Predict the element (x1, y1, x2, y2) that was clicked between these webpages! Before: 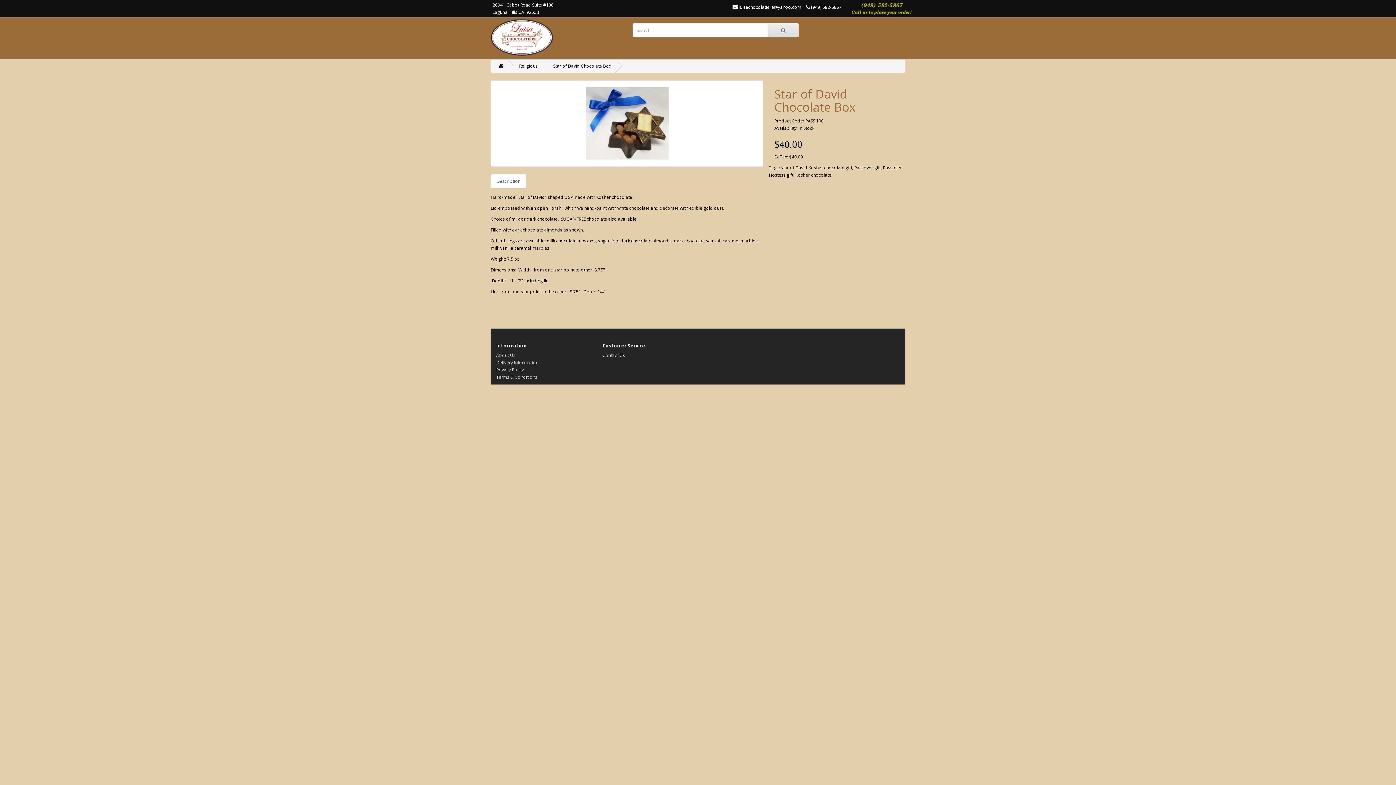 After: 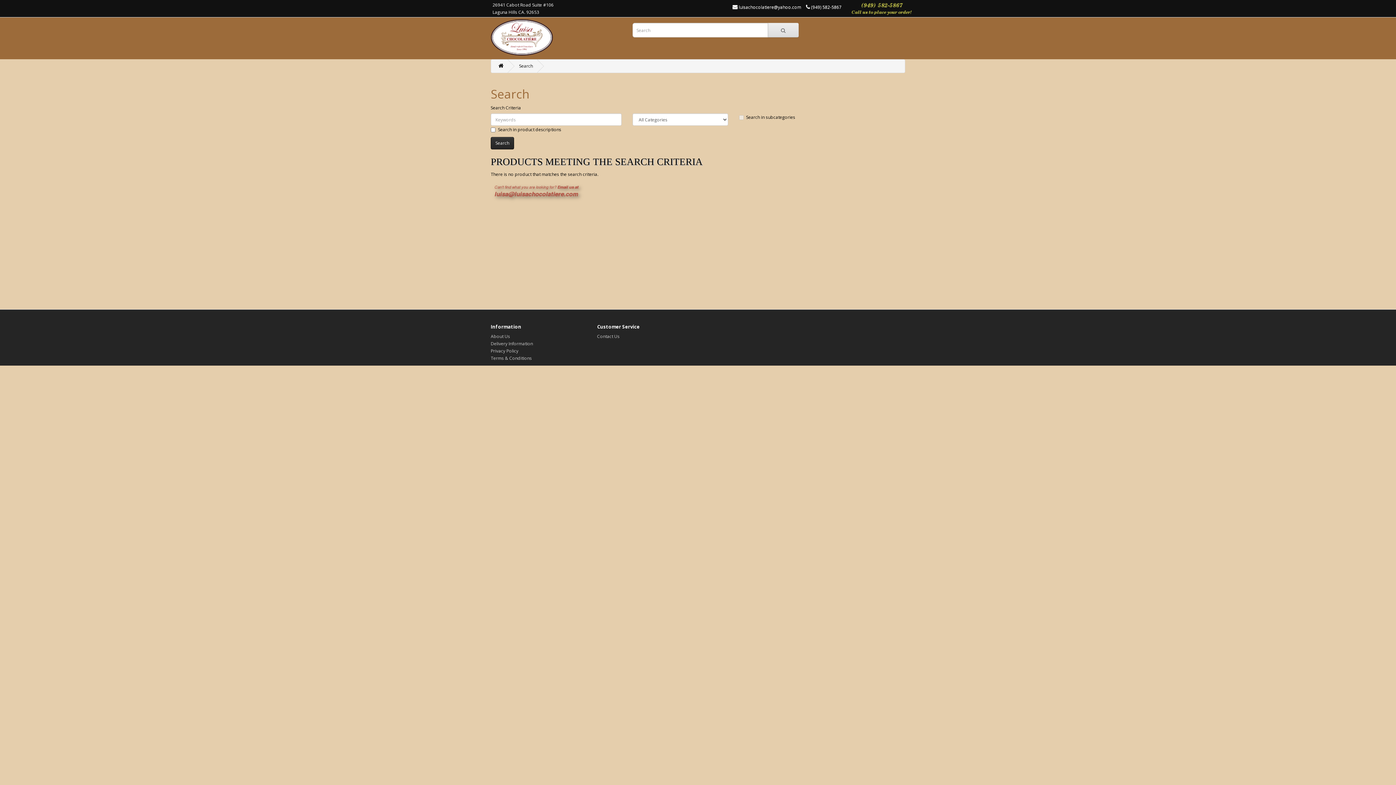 Action: bbox: (768, 22, 798, 37)